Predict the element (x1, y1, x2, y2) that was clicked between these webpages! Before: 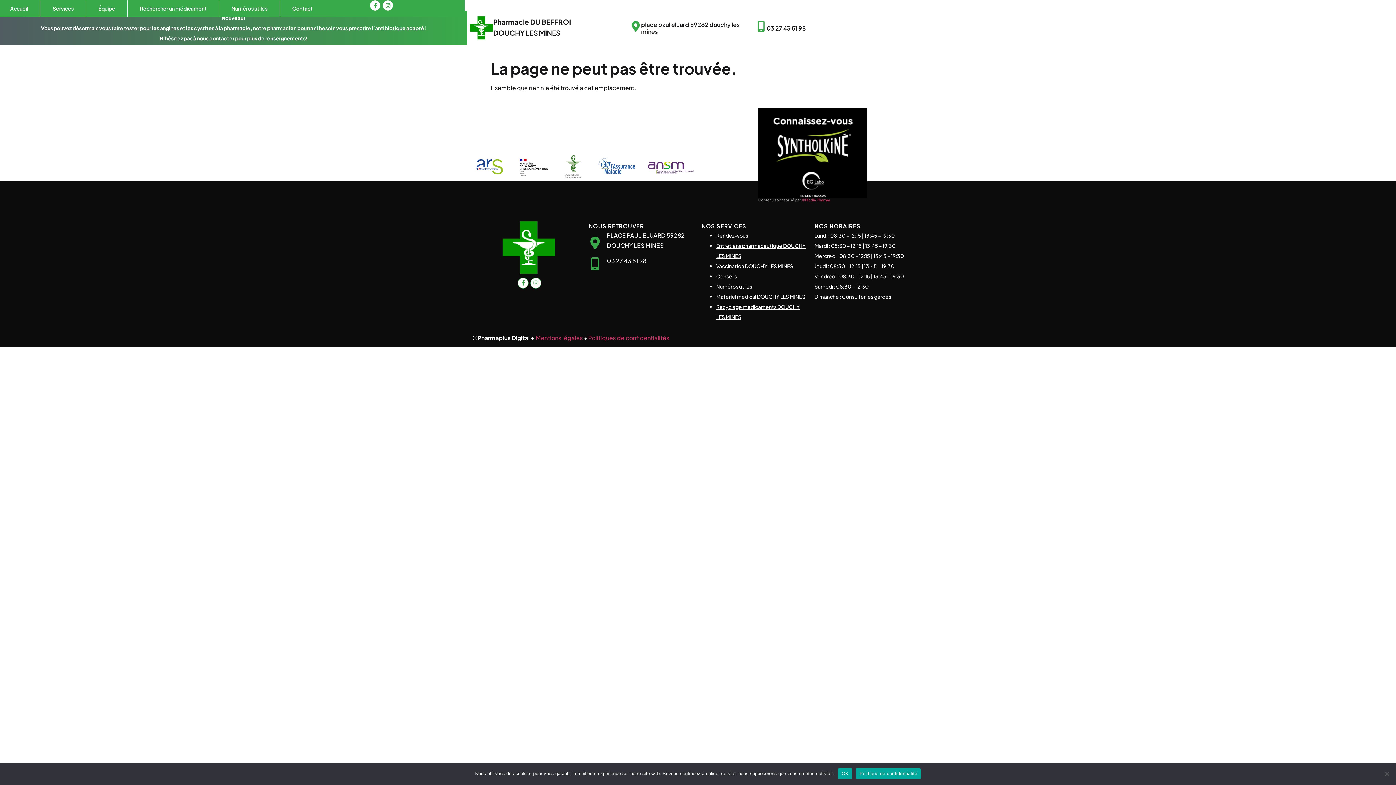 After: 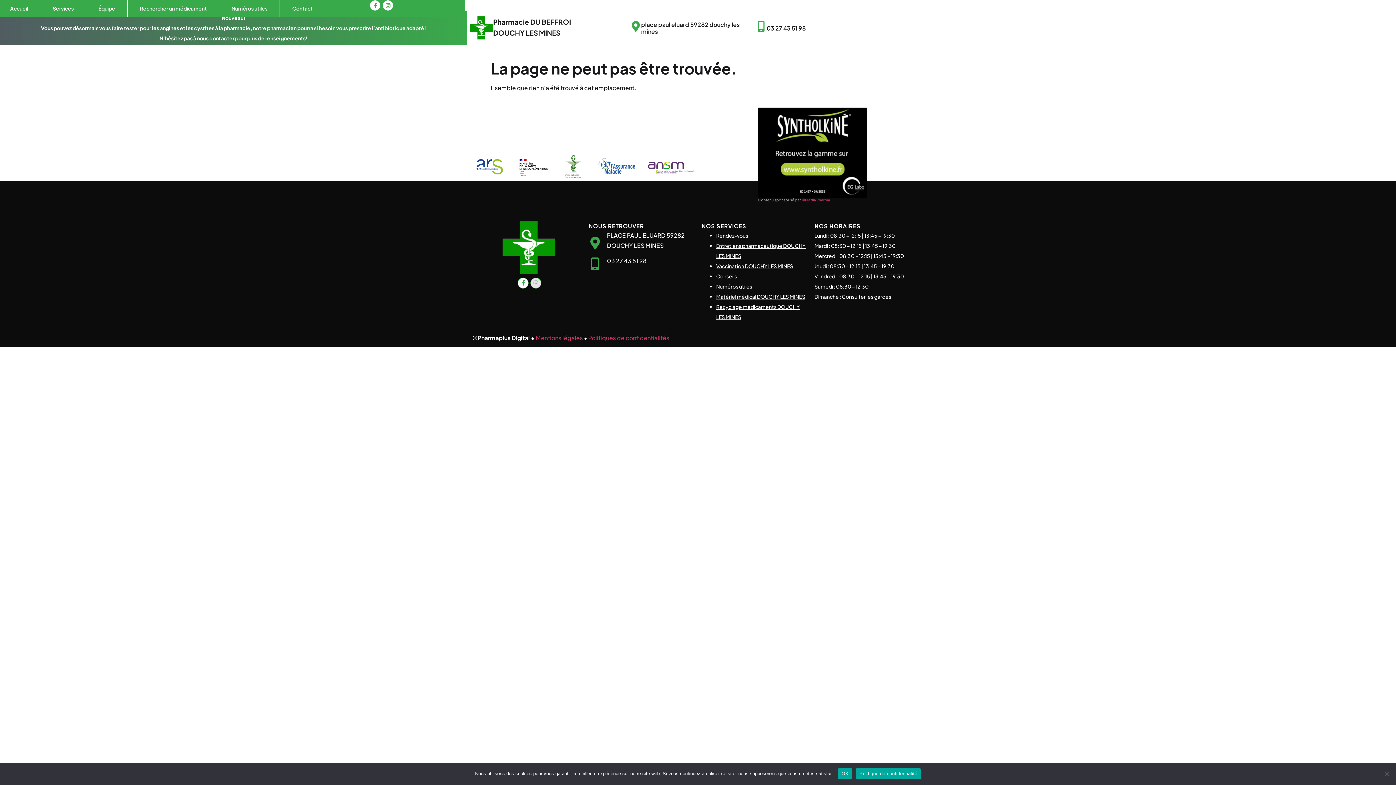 Action: label: Instagram bbox: (530, 277, 541, 288)